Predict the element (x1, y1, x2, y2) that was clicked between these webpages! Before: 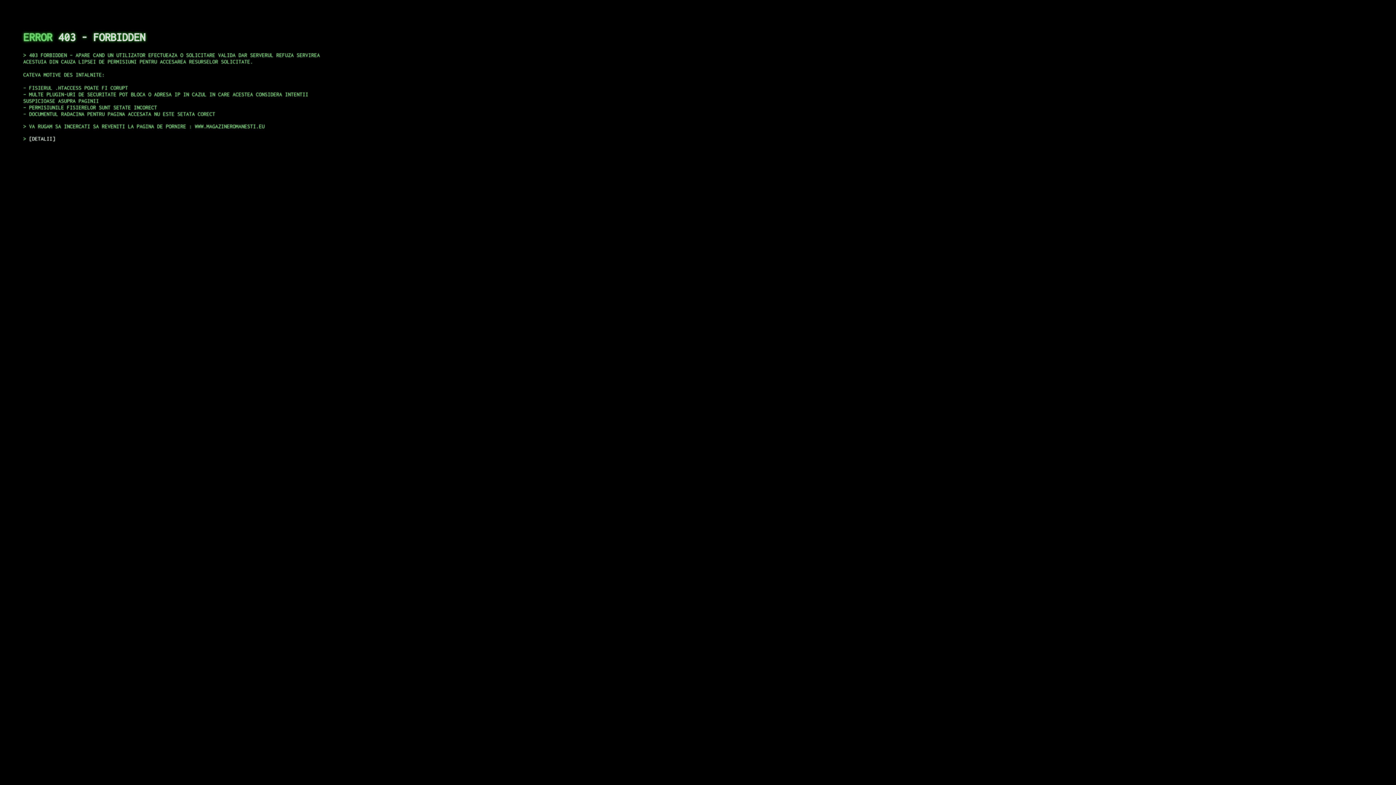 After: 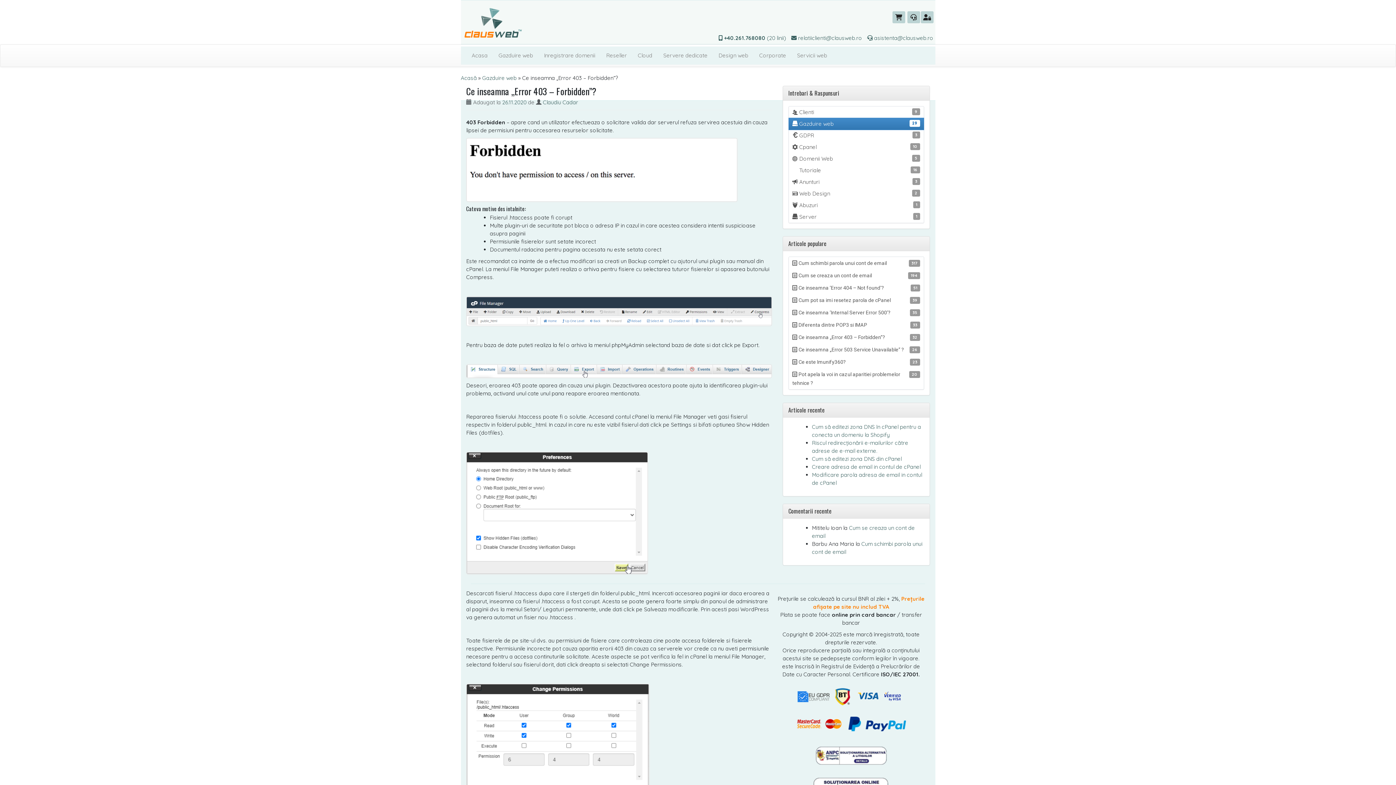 Action: label: DETALII bbox: (29, 135, 55, 141)